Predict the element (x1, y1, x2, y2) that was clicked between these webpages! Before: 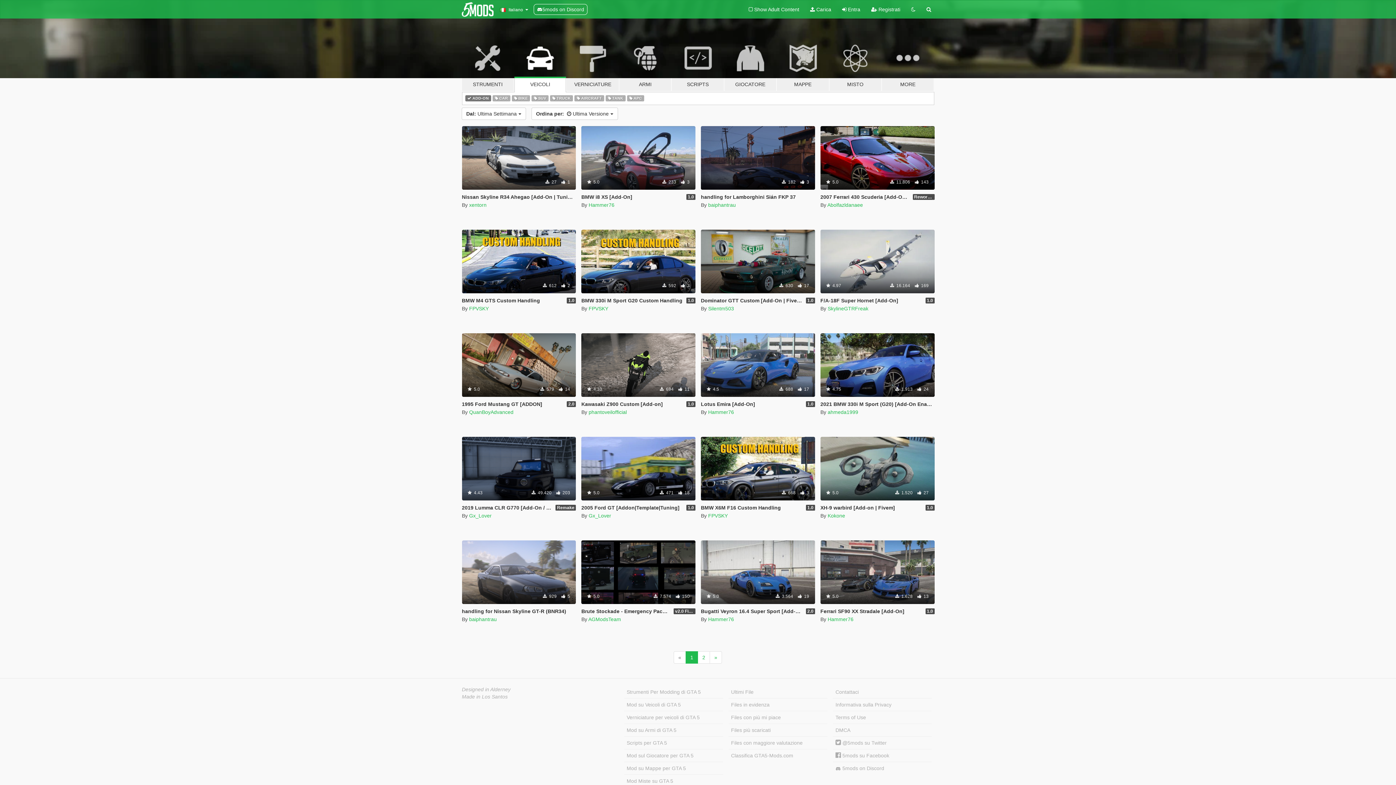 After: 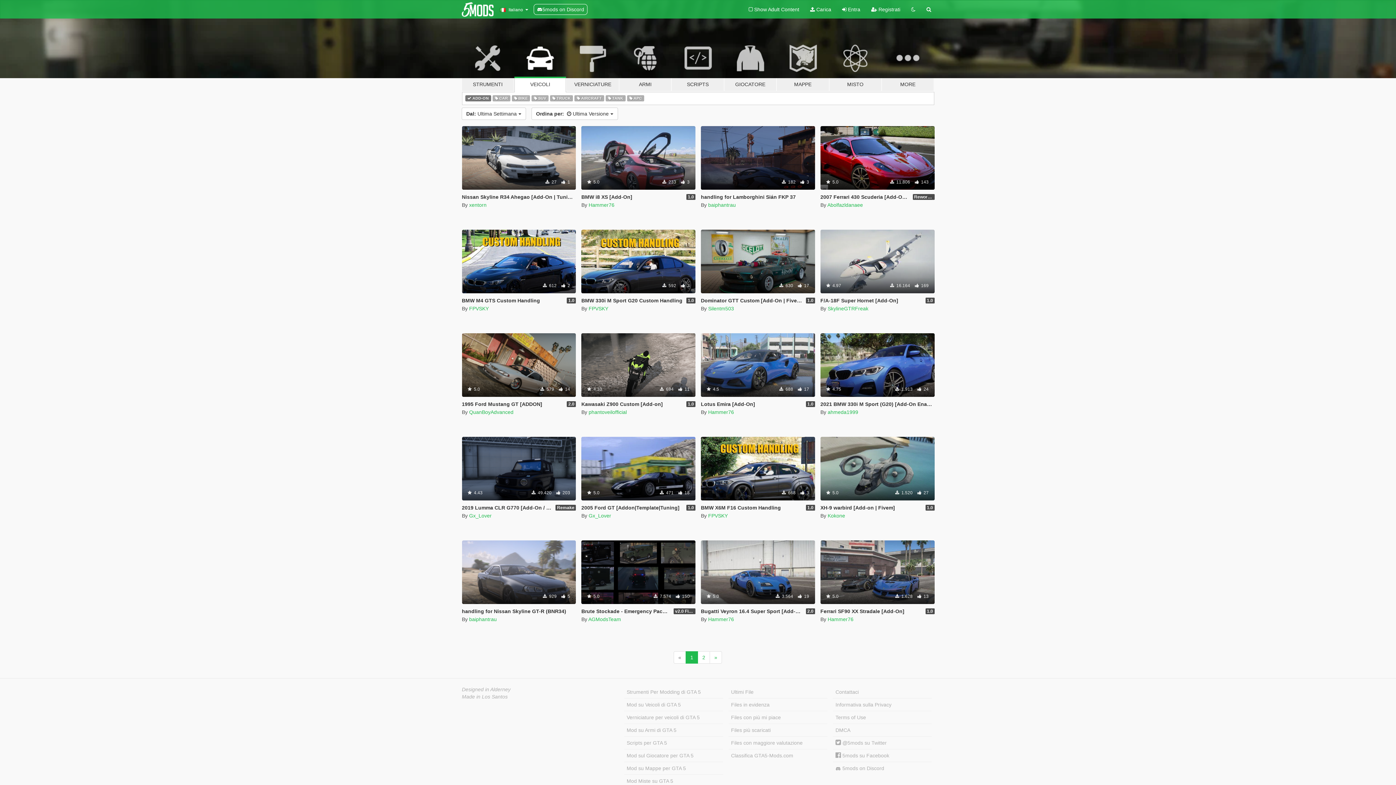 Action: label: « bbox: (673, 651, 686, 664)